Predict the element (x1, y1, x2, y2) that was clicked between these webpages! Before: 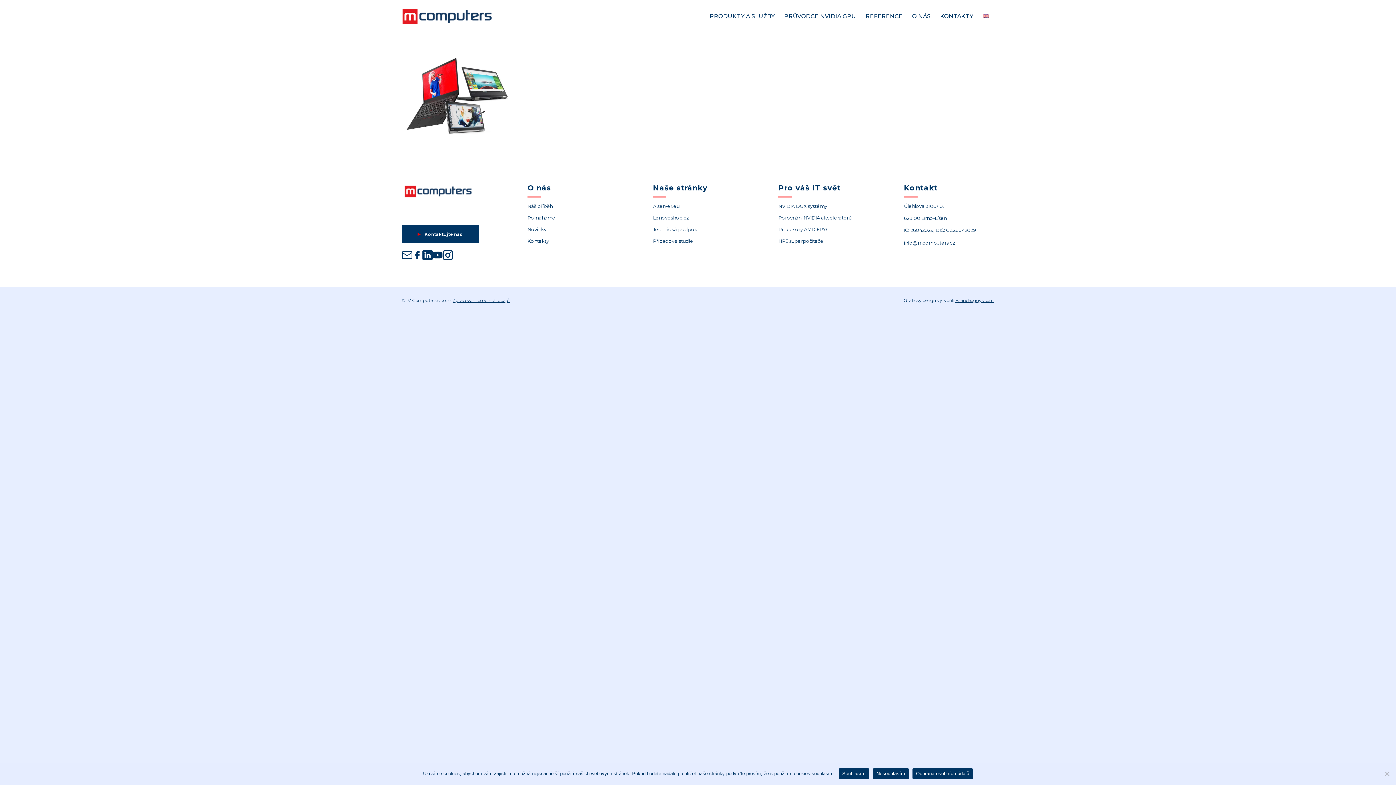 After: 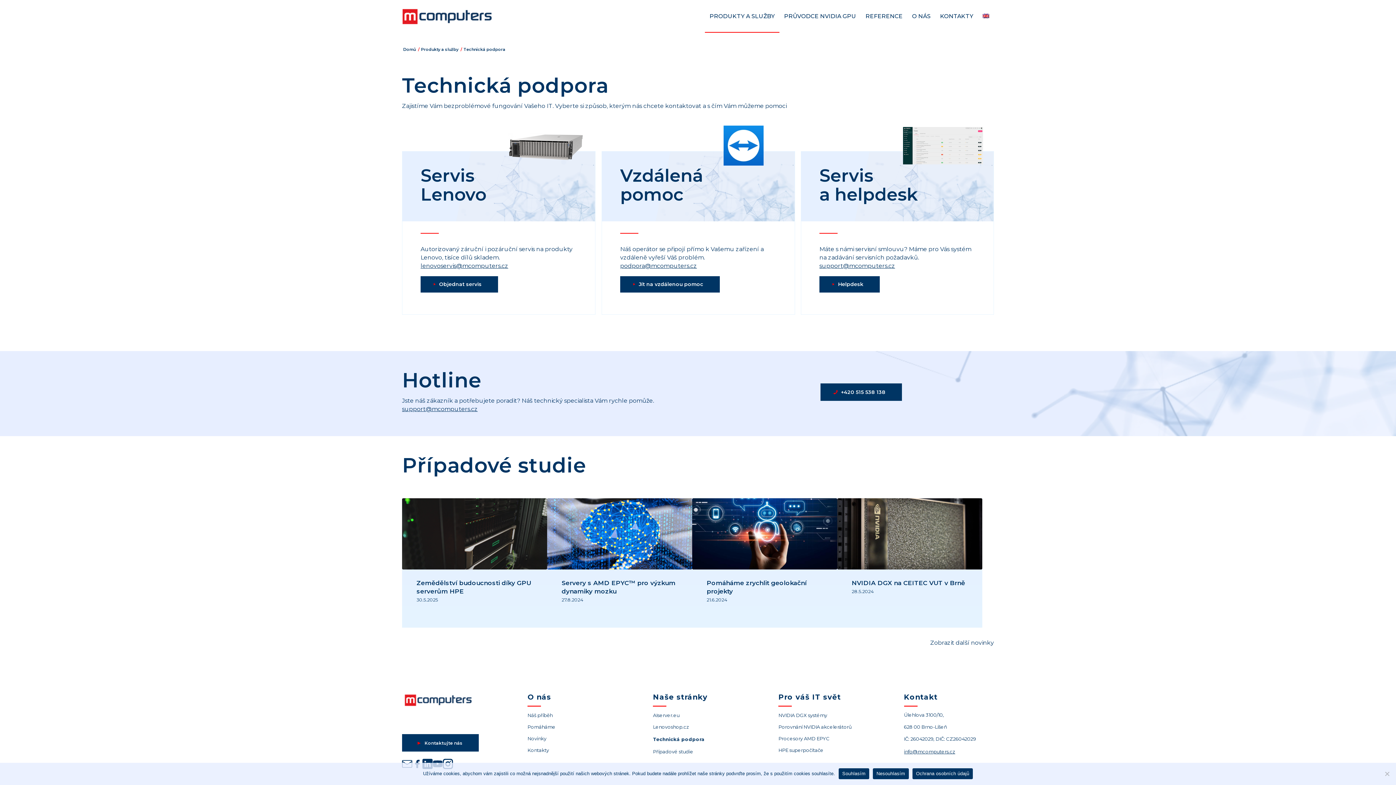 Action: label: Technická podpora bbox: (653, 224, 743, 235)